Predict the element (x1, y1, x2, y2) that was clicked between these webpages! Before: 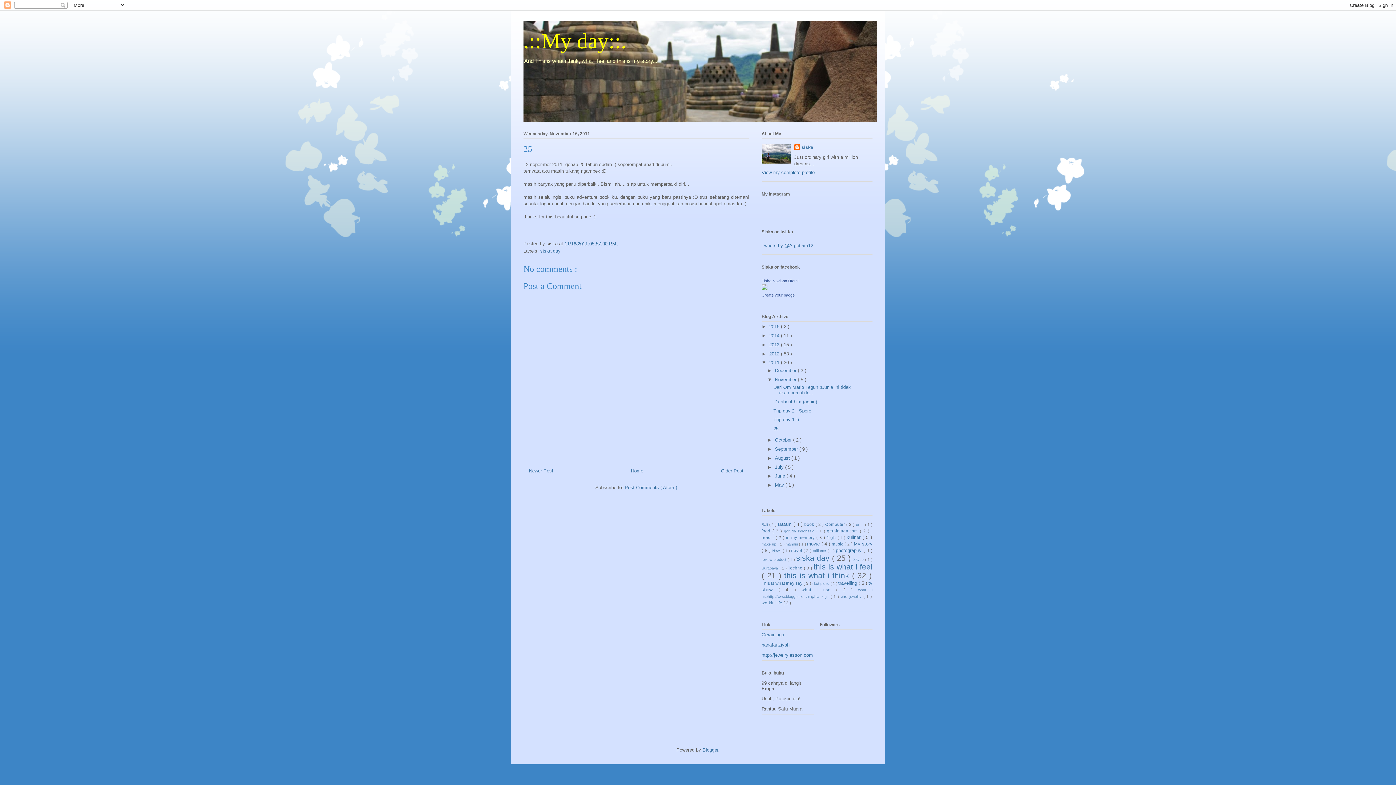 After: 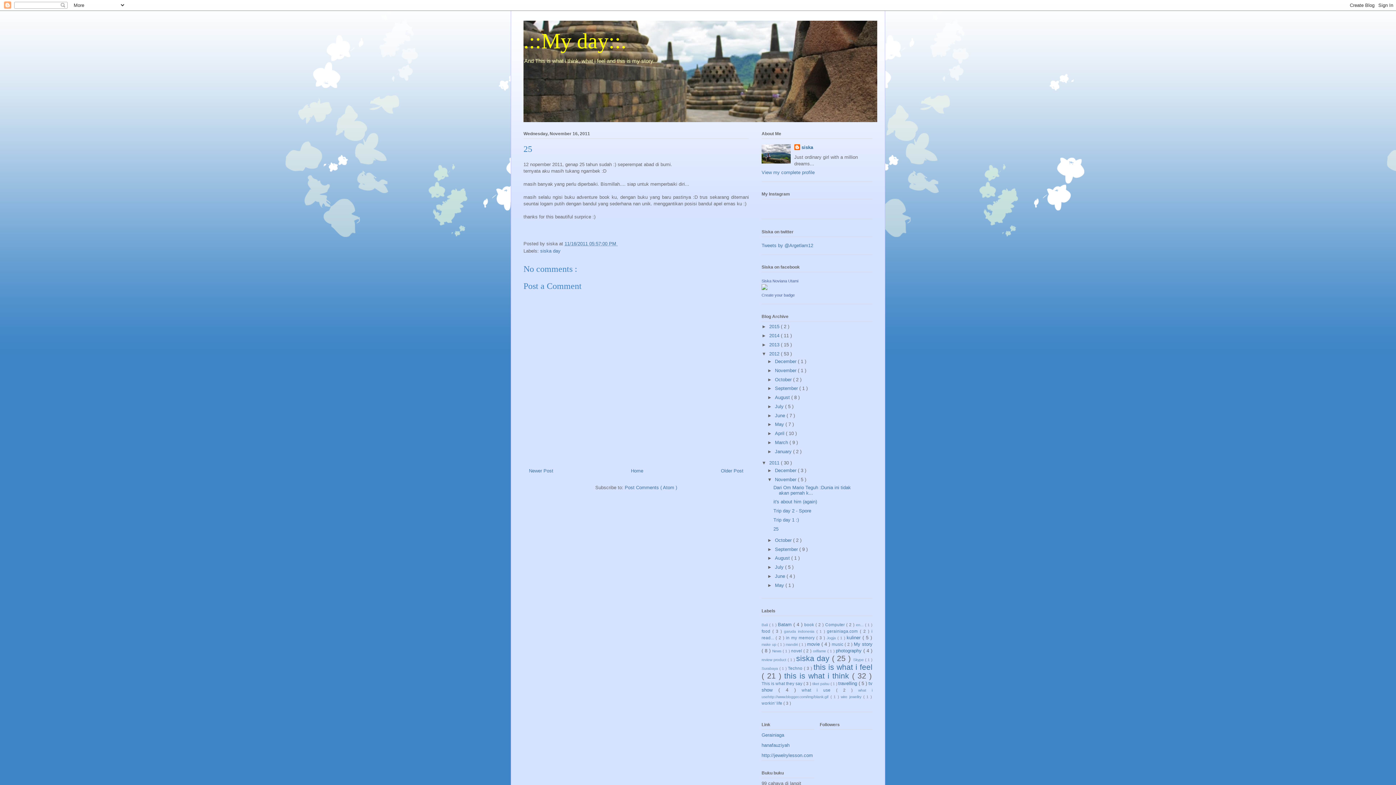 Action: bbox: (761, 351, 769, 356) label: ►  